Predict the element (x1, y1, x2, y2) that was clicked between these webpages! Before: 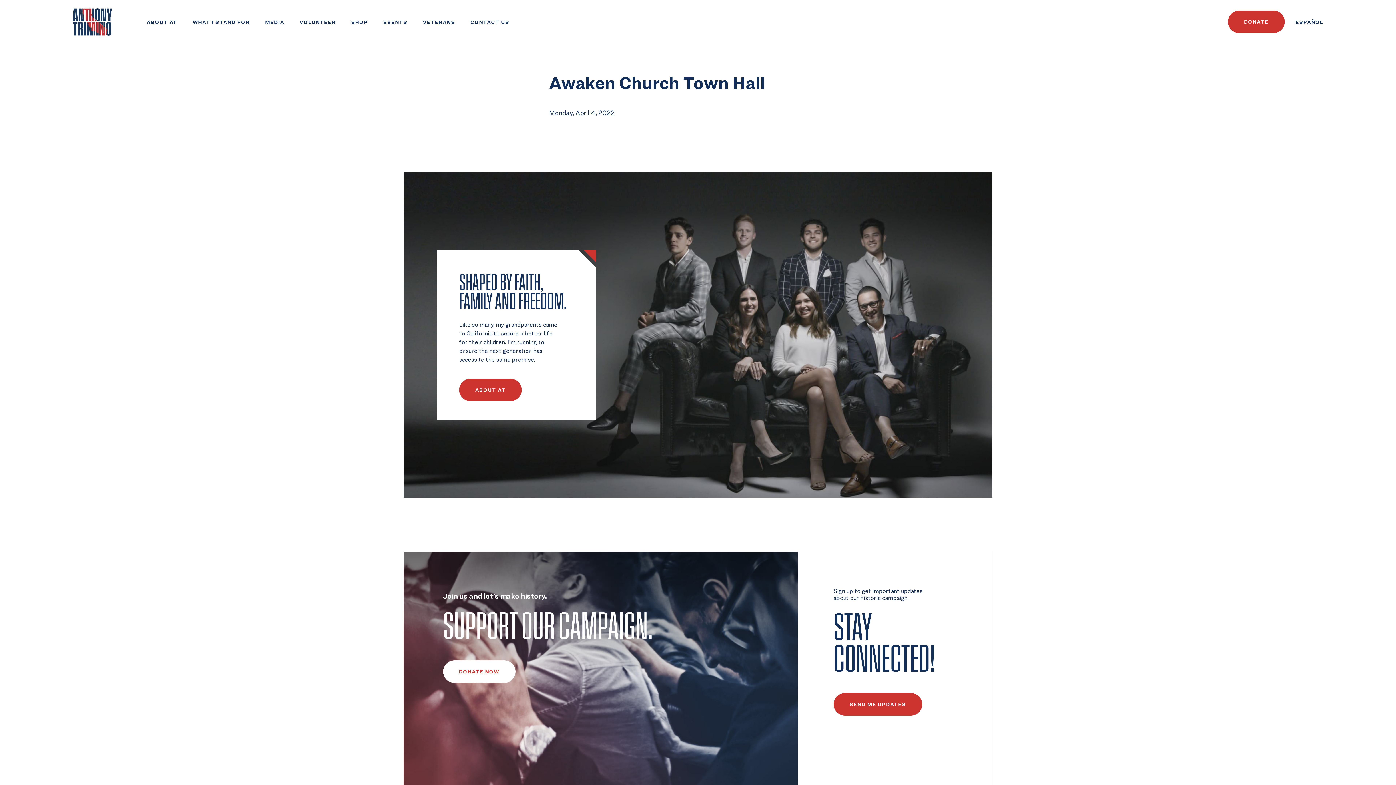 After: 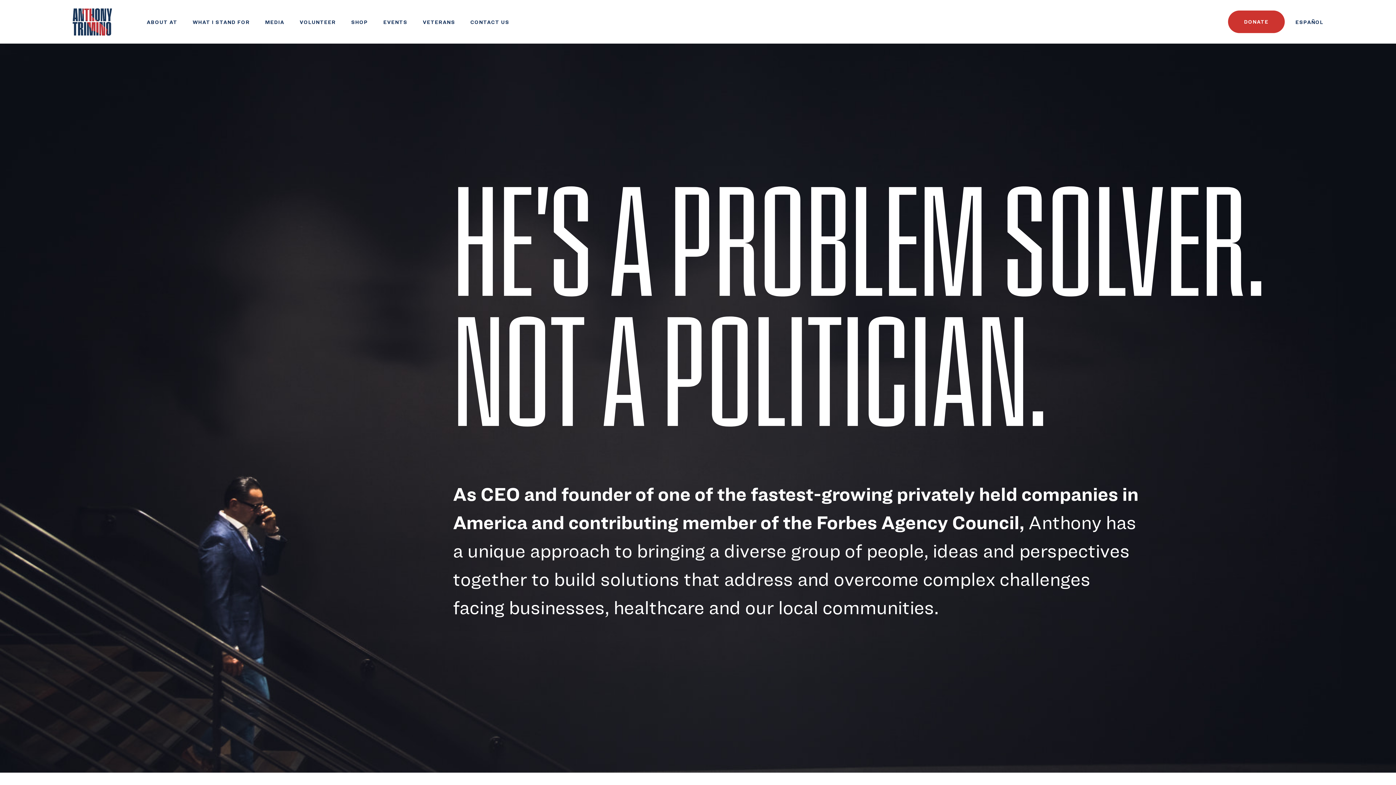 Action: label: ABOUT AT bbox: (146, 18, 177, 24)